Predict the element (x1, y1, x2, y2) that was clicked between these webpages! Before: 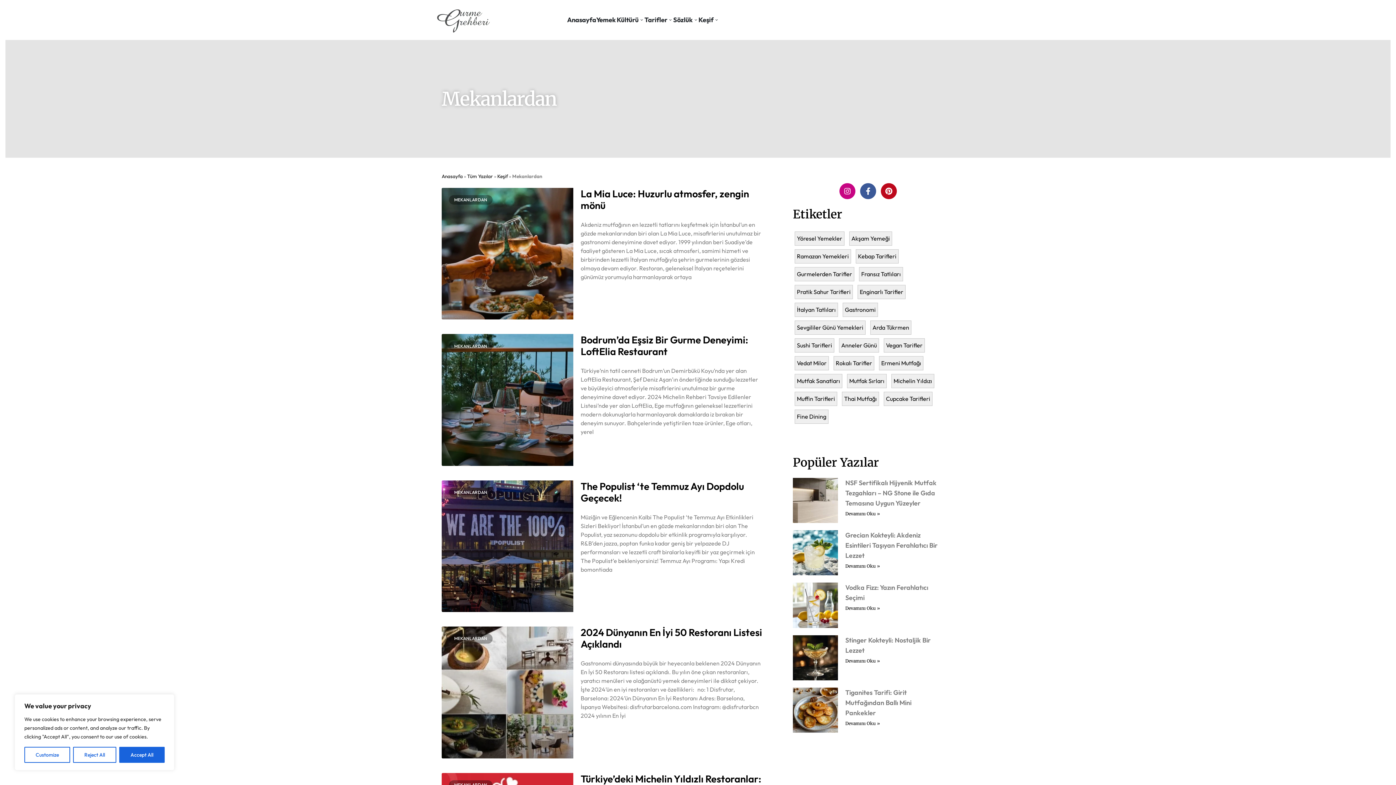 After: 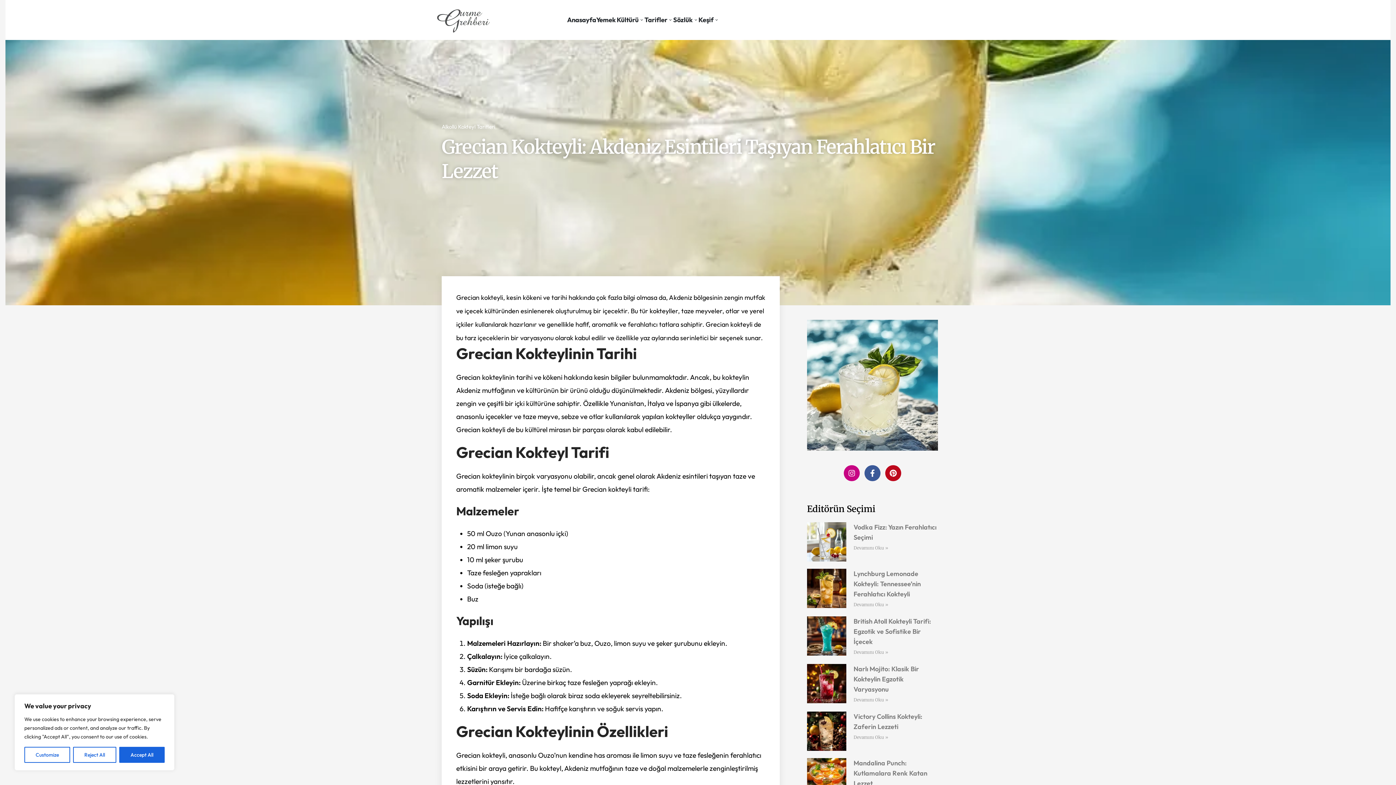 Action: label: Read more about Grecian Kokteyli: Akdeniz Esintileri Taşıyan Ferahlatıcı Bir Lezzet bbox: (845, 563, 880, 569)